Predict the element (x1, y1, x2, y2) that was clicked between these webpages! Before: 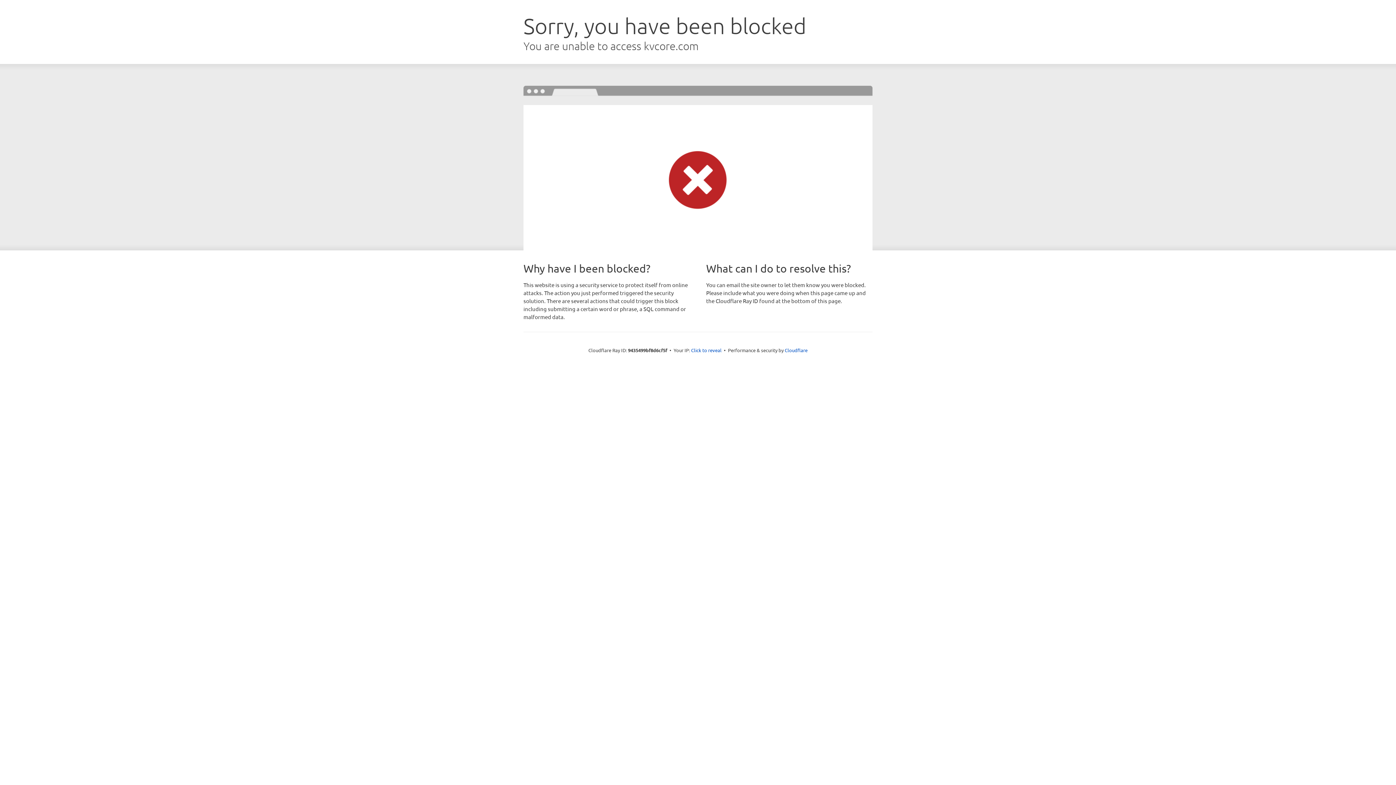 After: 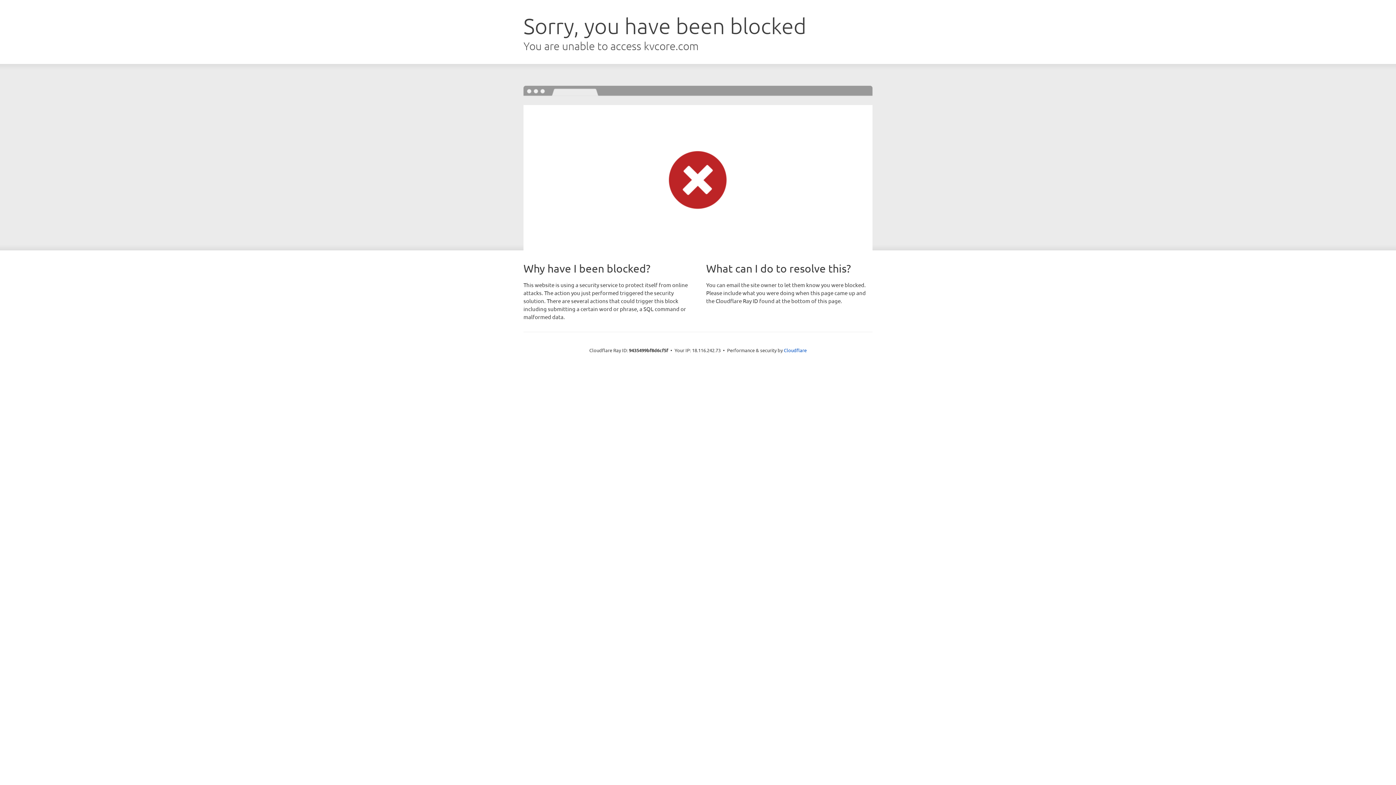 Action: bbox: (691, 346, 721, 353) label: Click to reveal